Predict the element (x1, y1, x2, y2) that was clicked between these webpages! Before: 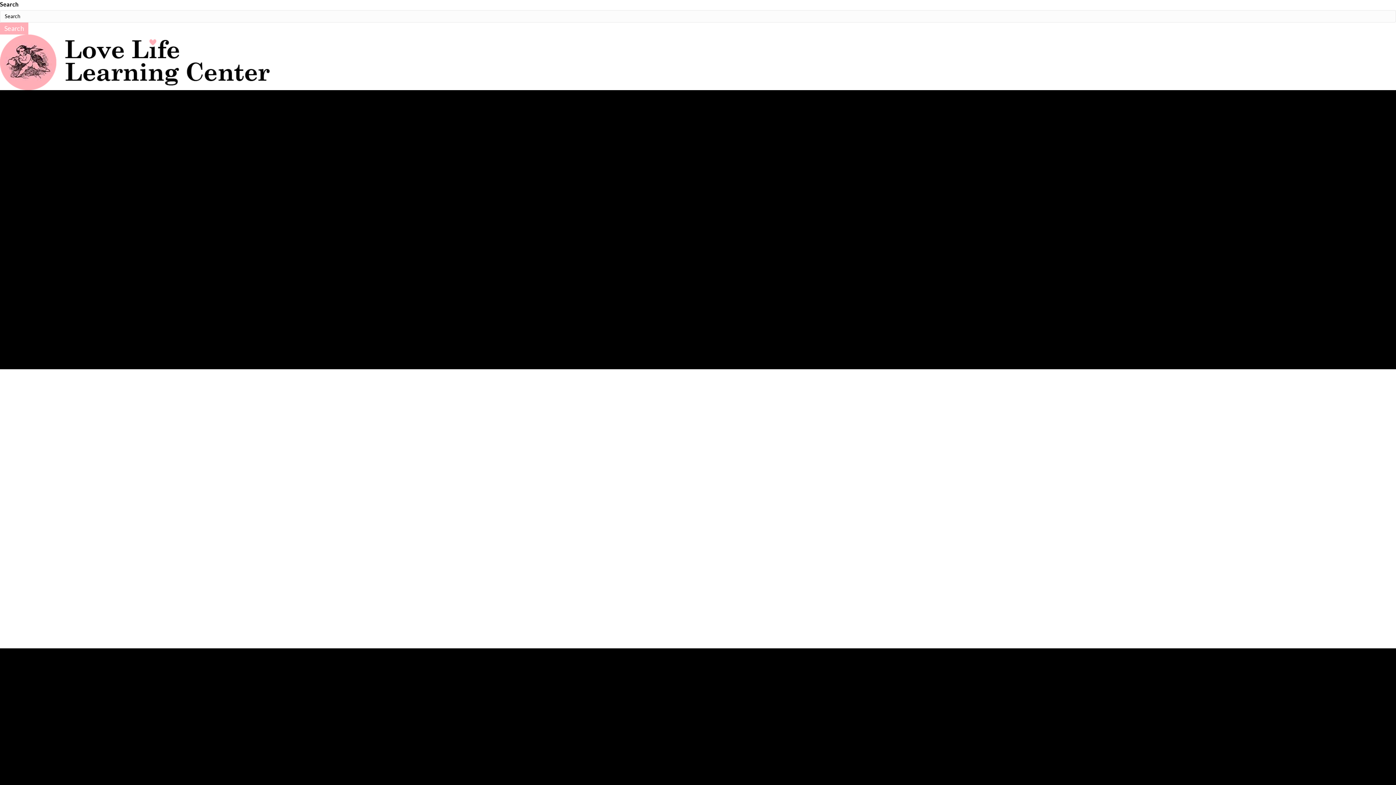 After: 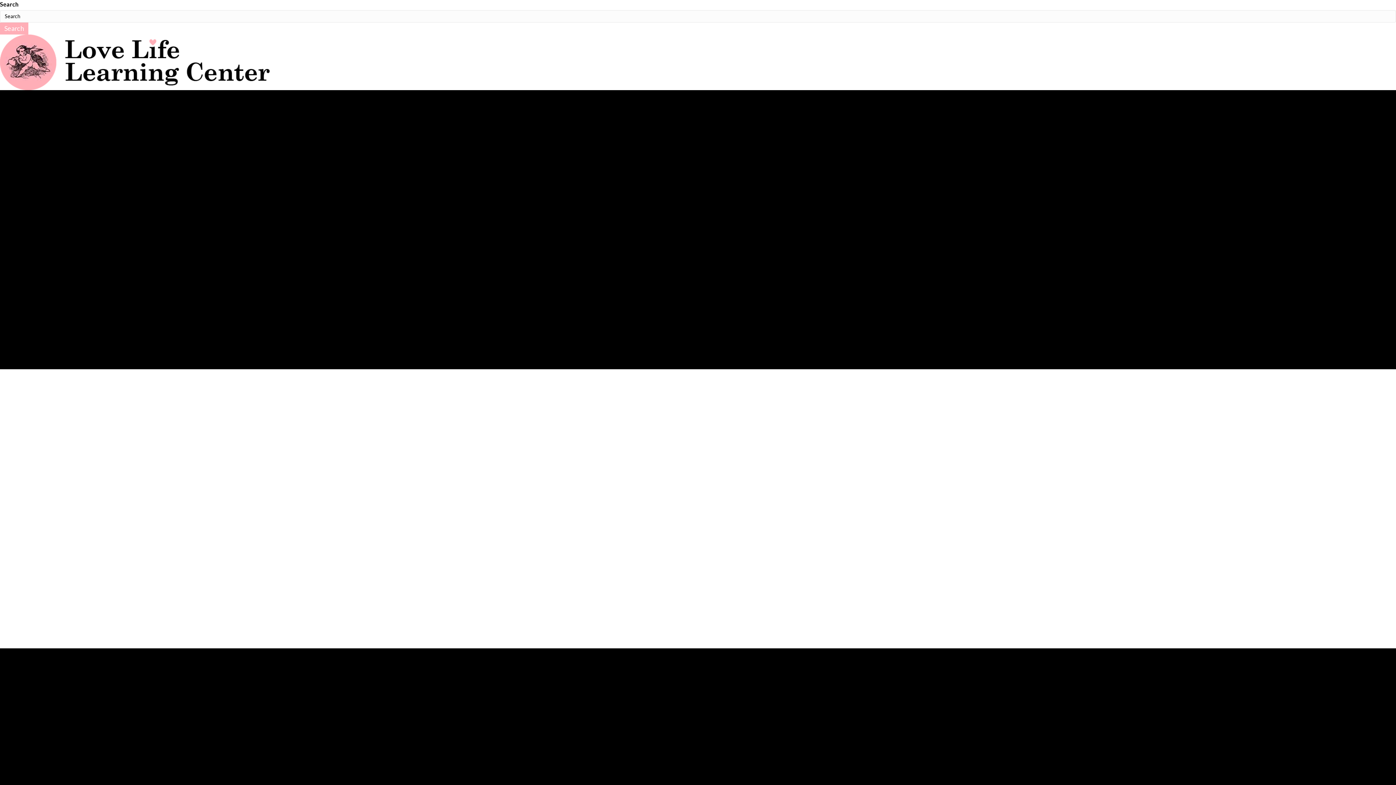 Action: bbox: (0, 22, 28, 34) label: Search